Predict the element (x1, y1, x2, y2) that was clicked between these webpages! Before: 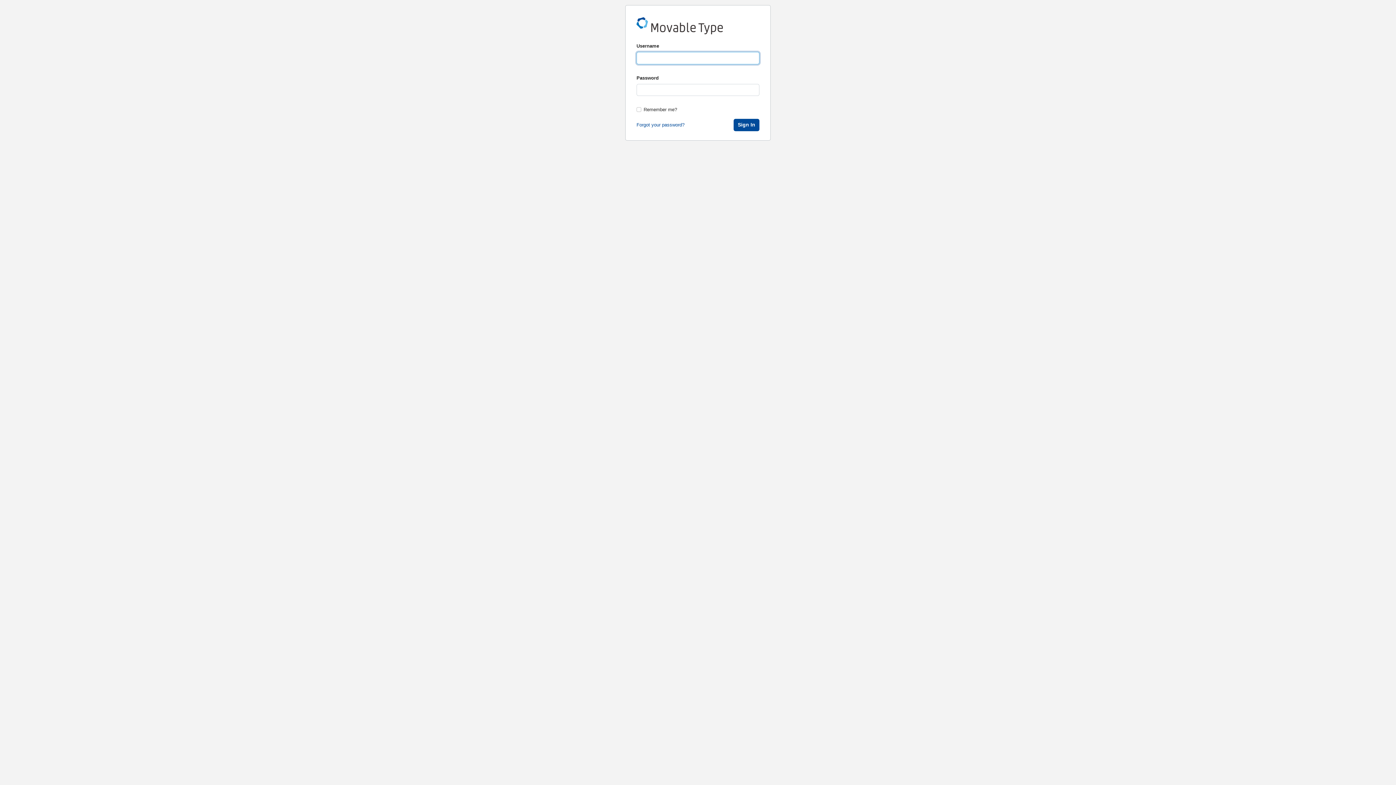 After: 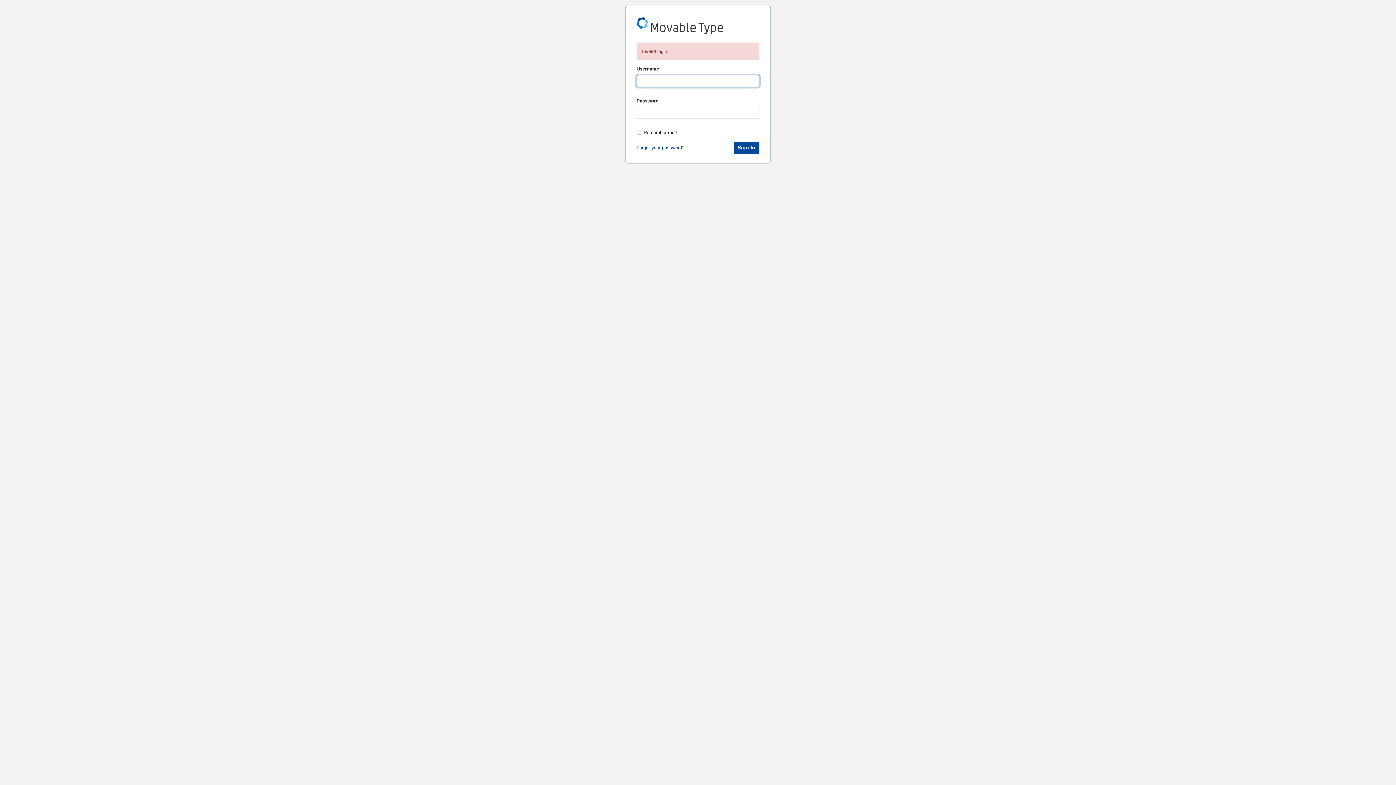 Action: label: Sign In bbox: (733, 118, 759, 131)